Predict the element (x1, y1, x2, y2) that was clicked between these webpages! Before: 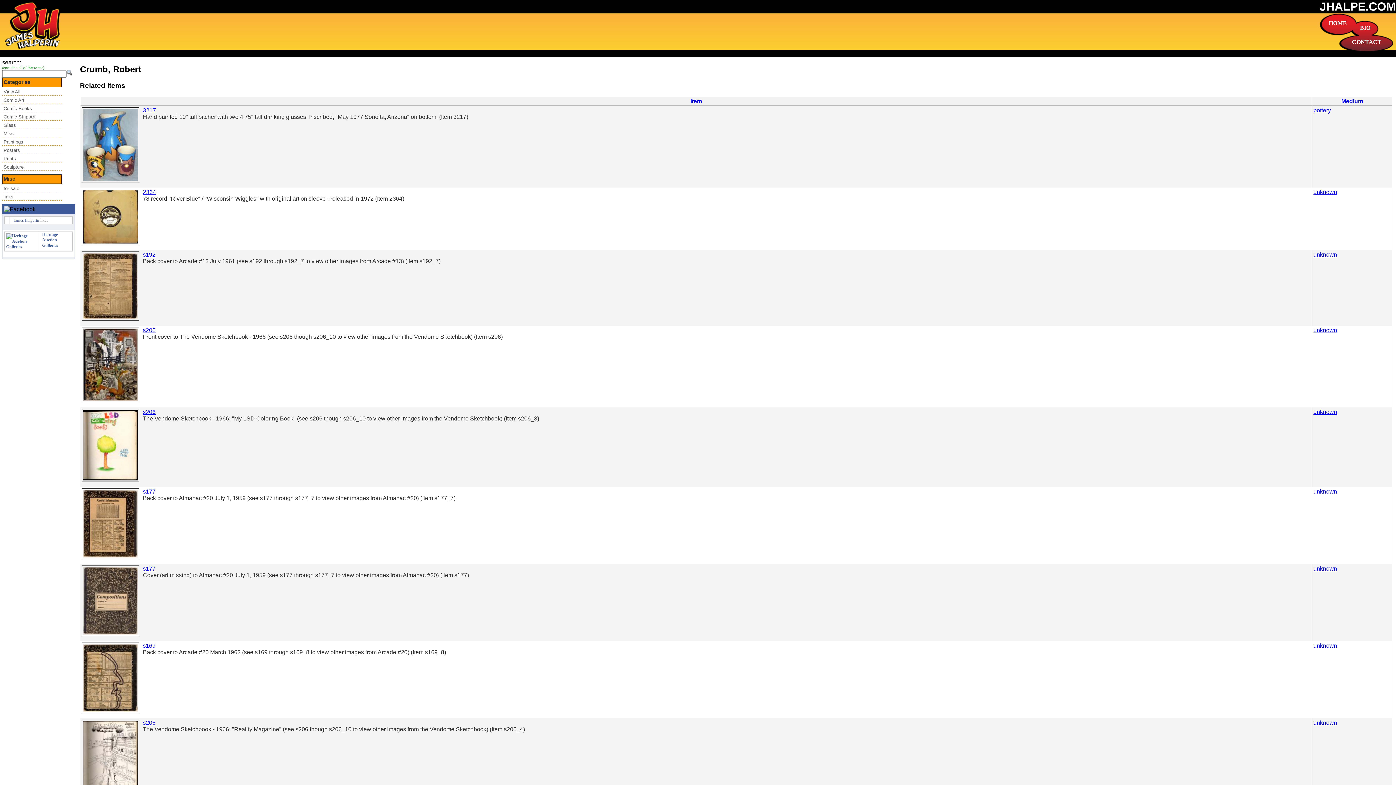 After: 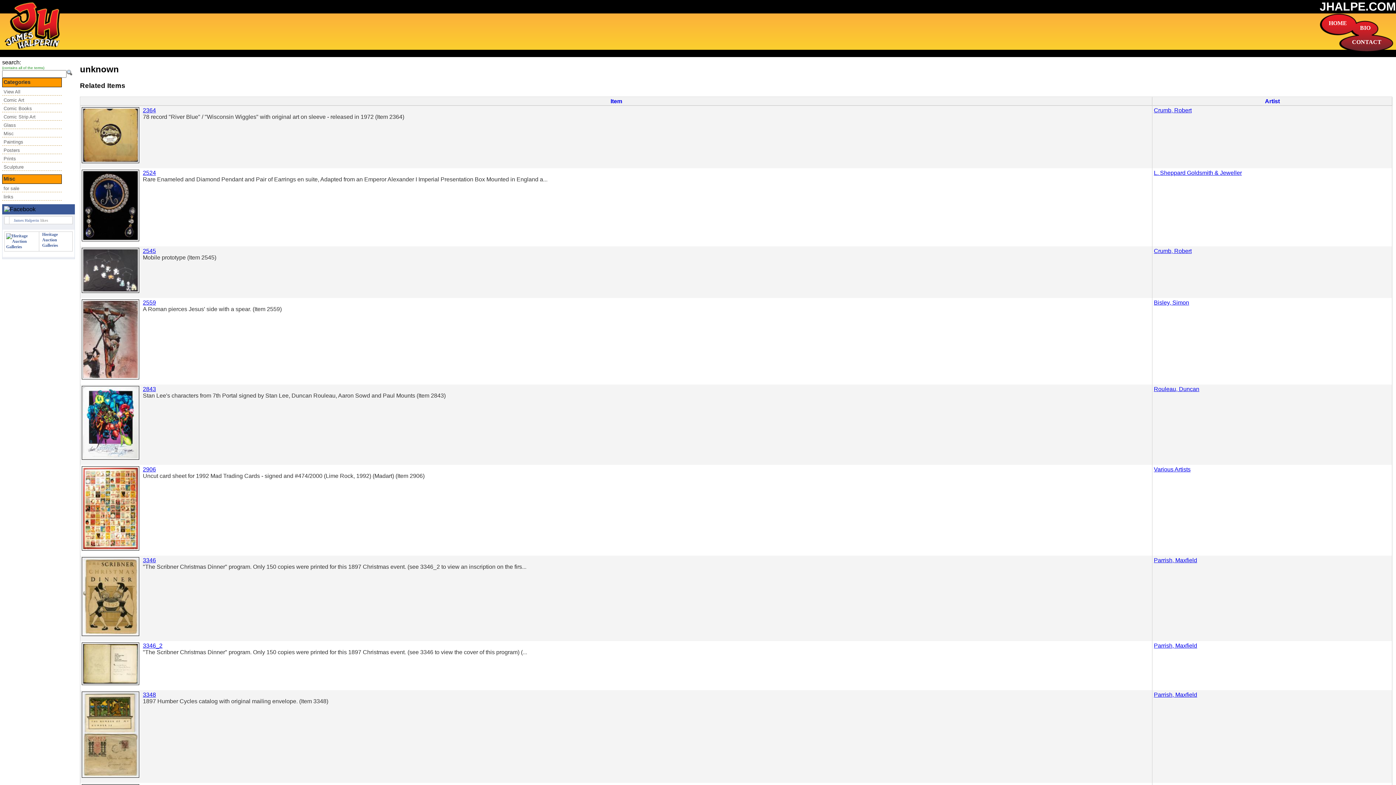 Action: bbox: (1313, 719, 1337, 726) label: unknown